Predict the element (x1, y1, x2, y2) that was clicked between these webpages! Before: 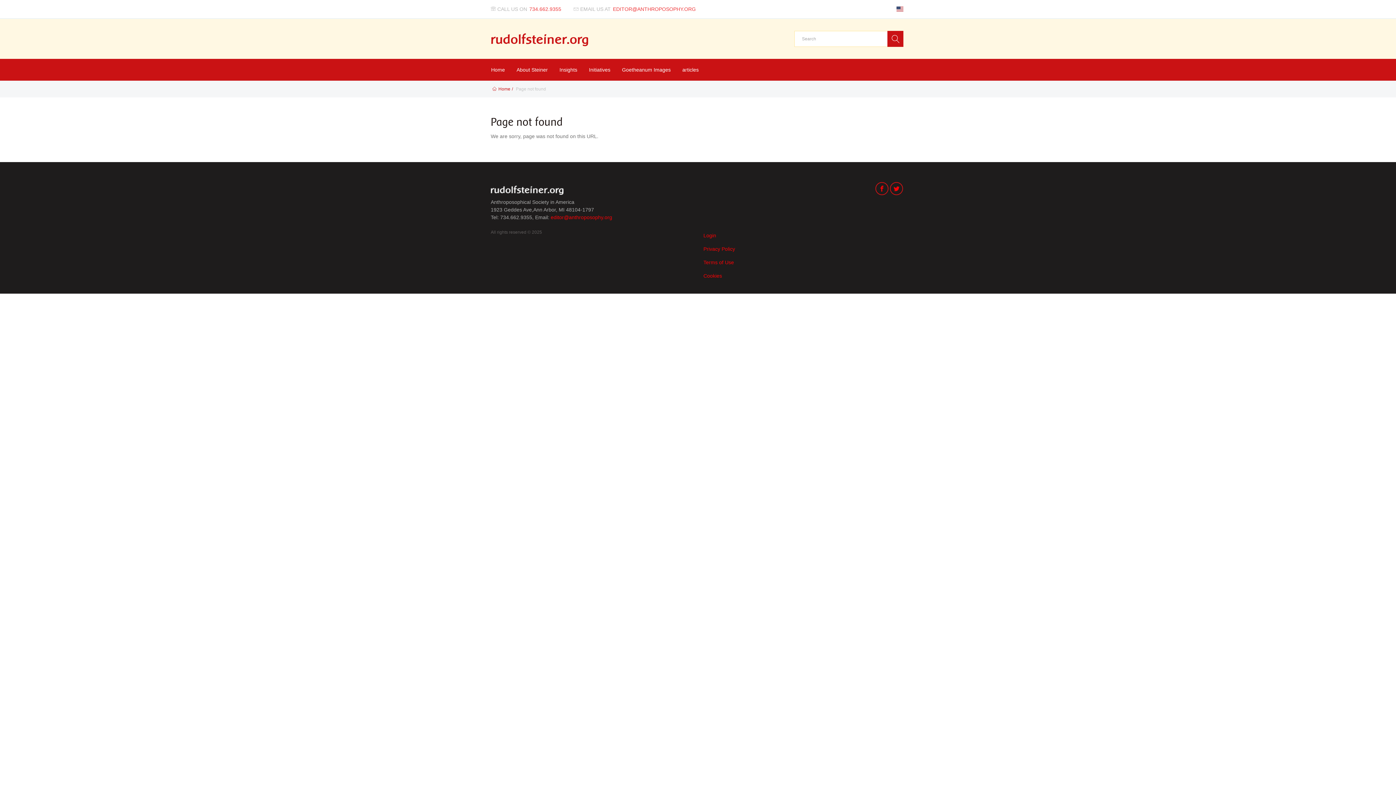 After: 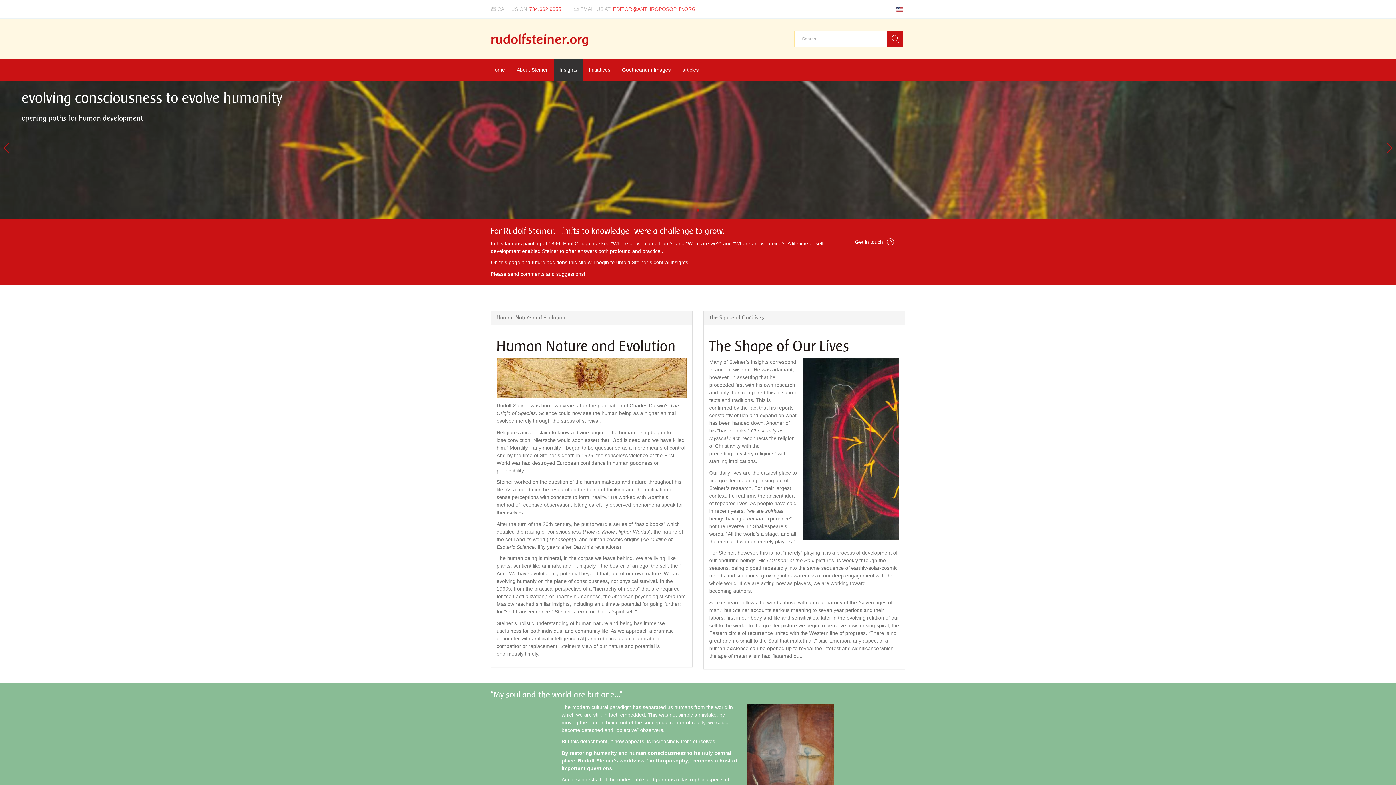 Action: label: Insights bbox: (553, 58, 583, 80)